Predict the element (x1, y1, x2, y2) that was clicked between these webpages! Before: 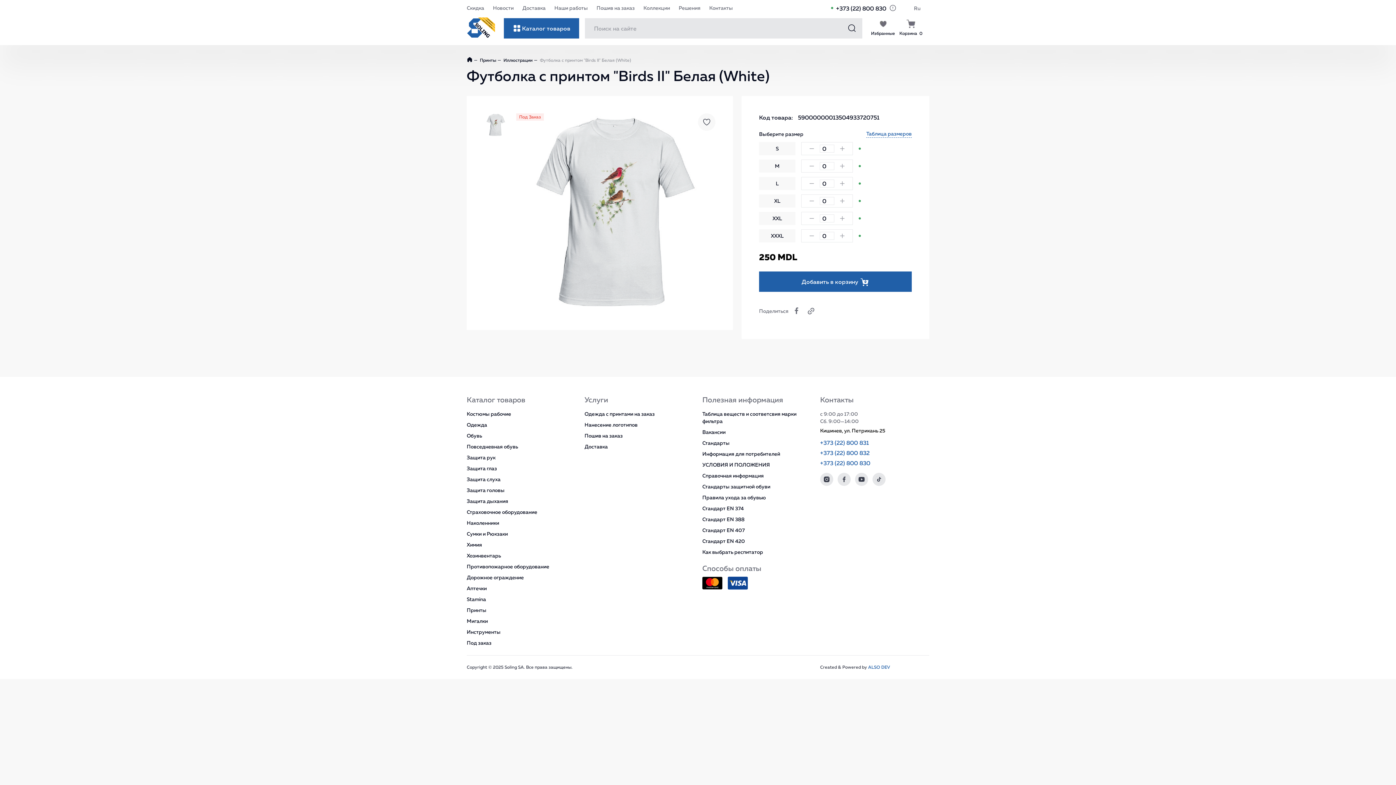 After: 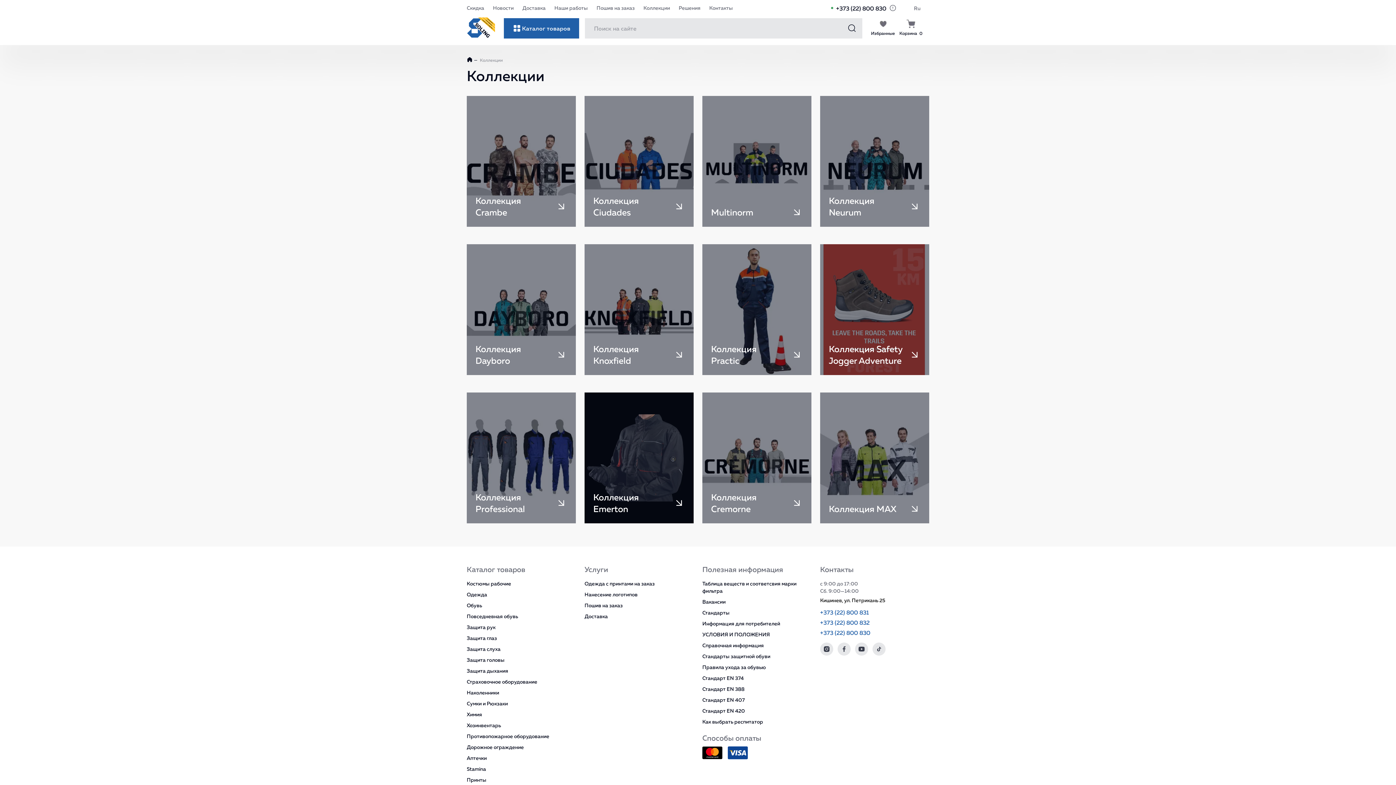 Action: label: Коллекции bbox: (637, 5, 663, 10)